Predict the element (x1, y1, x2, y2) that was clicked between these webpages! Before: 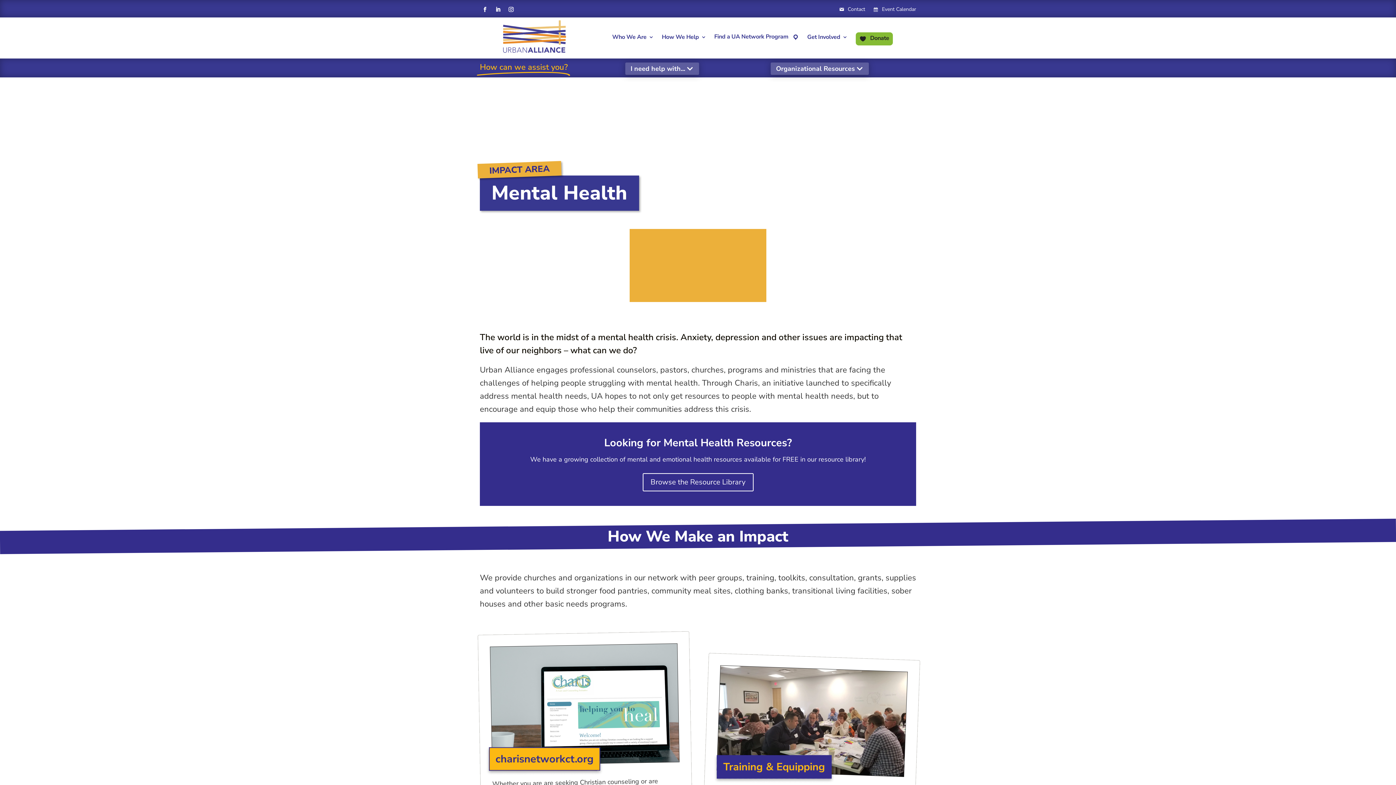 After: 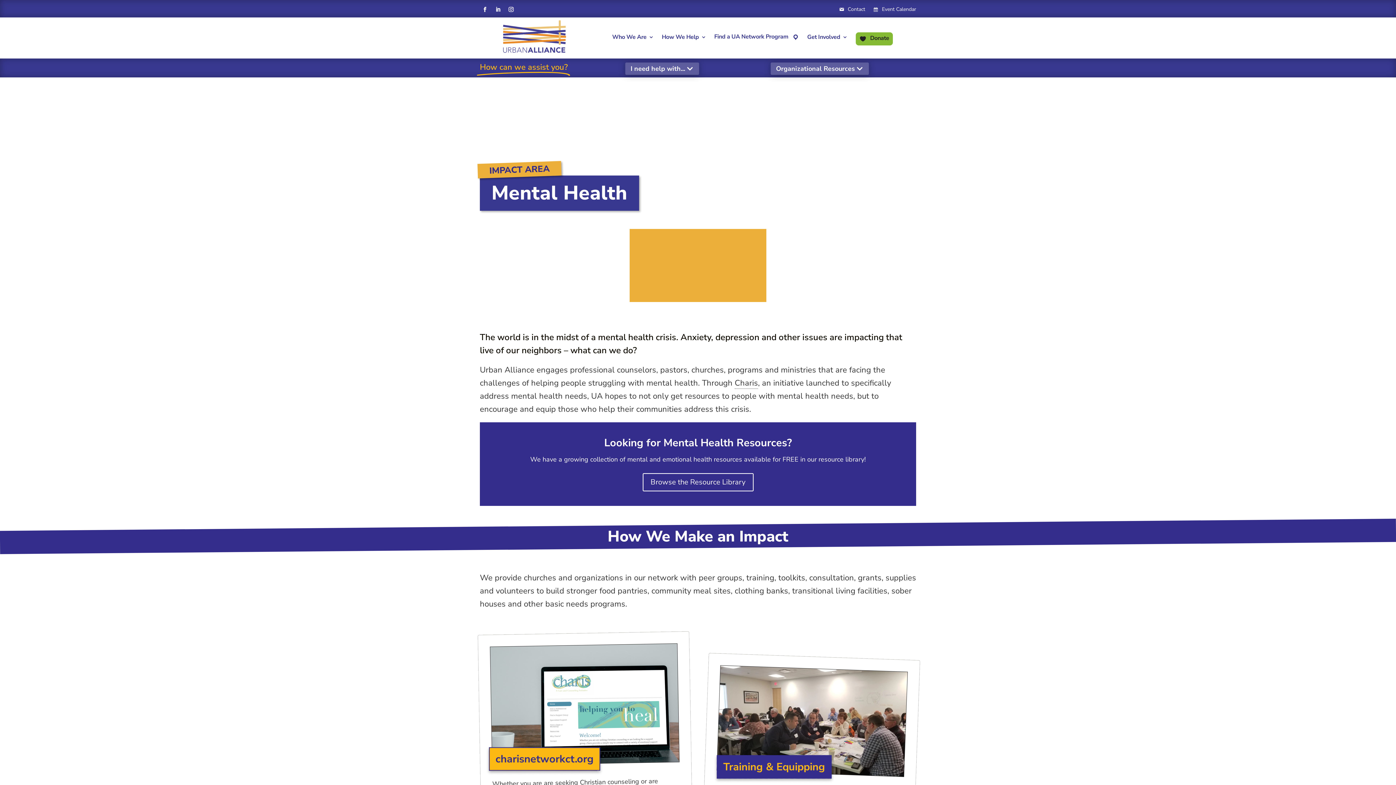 Action: bbox: (493, 4, 503, 14)